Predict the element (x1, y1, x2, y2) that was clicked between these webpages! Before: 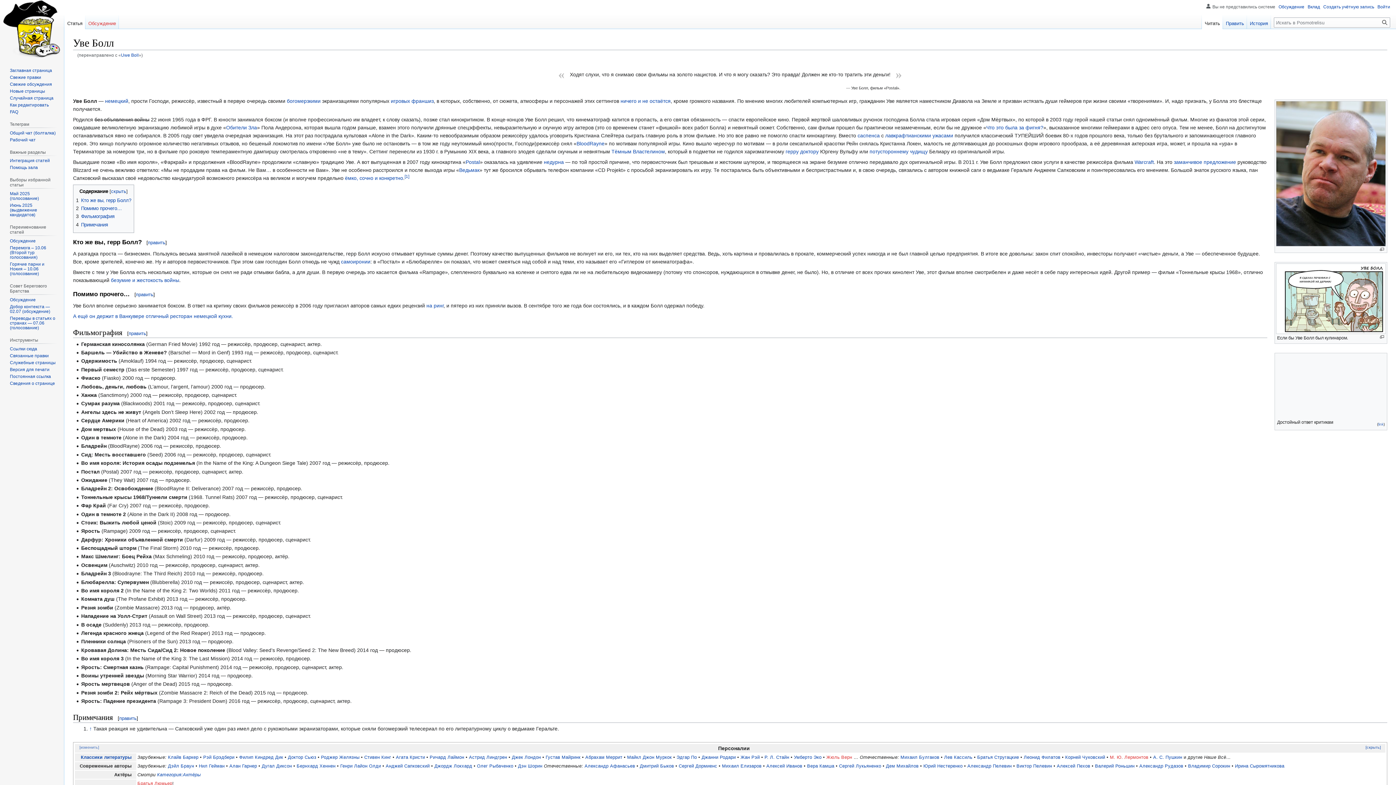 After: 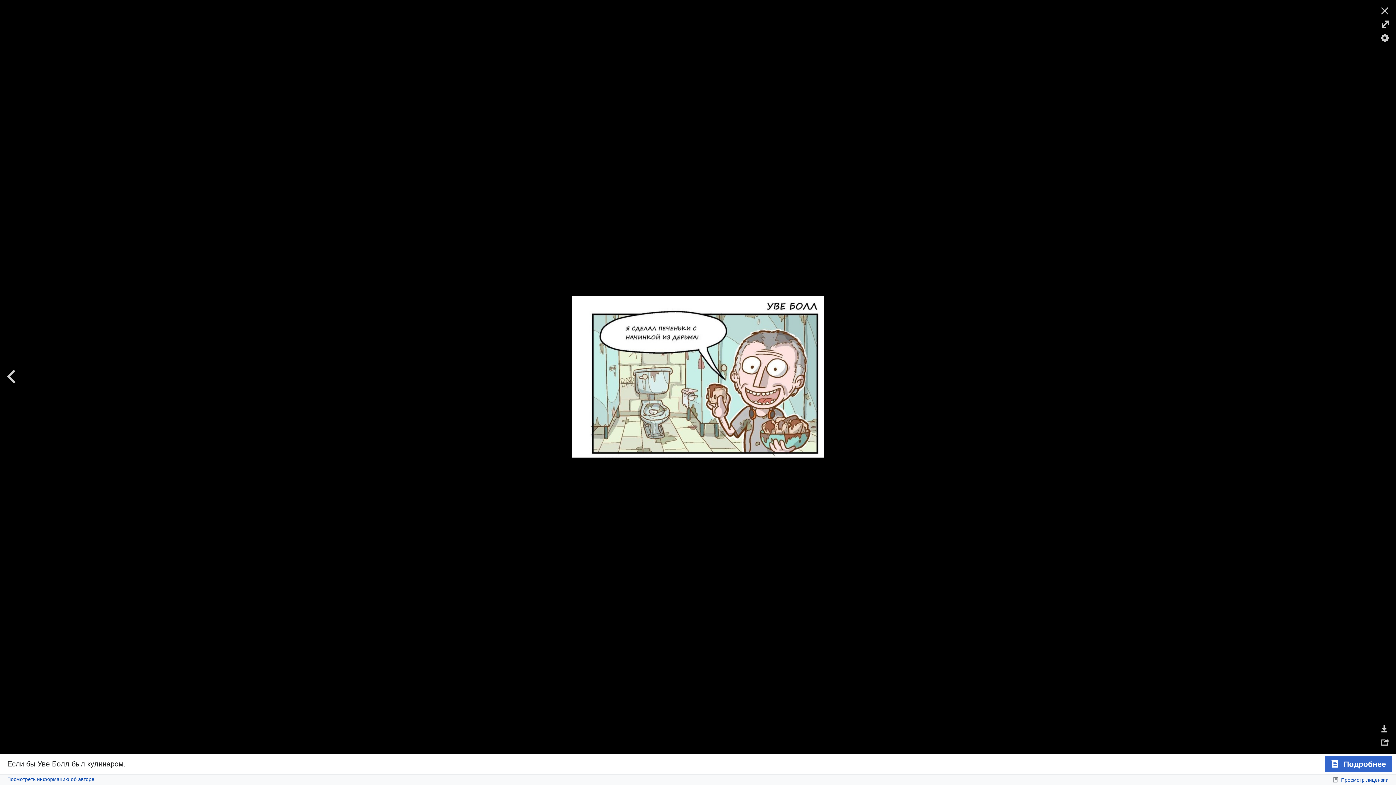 Action: bbox: (1379, 335, 1385, 339)